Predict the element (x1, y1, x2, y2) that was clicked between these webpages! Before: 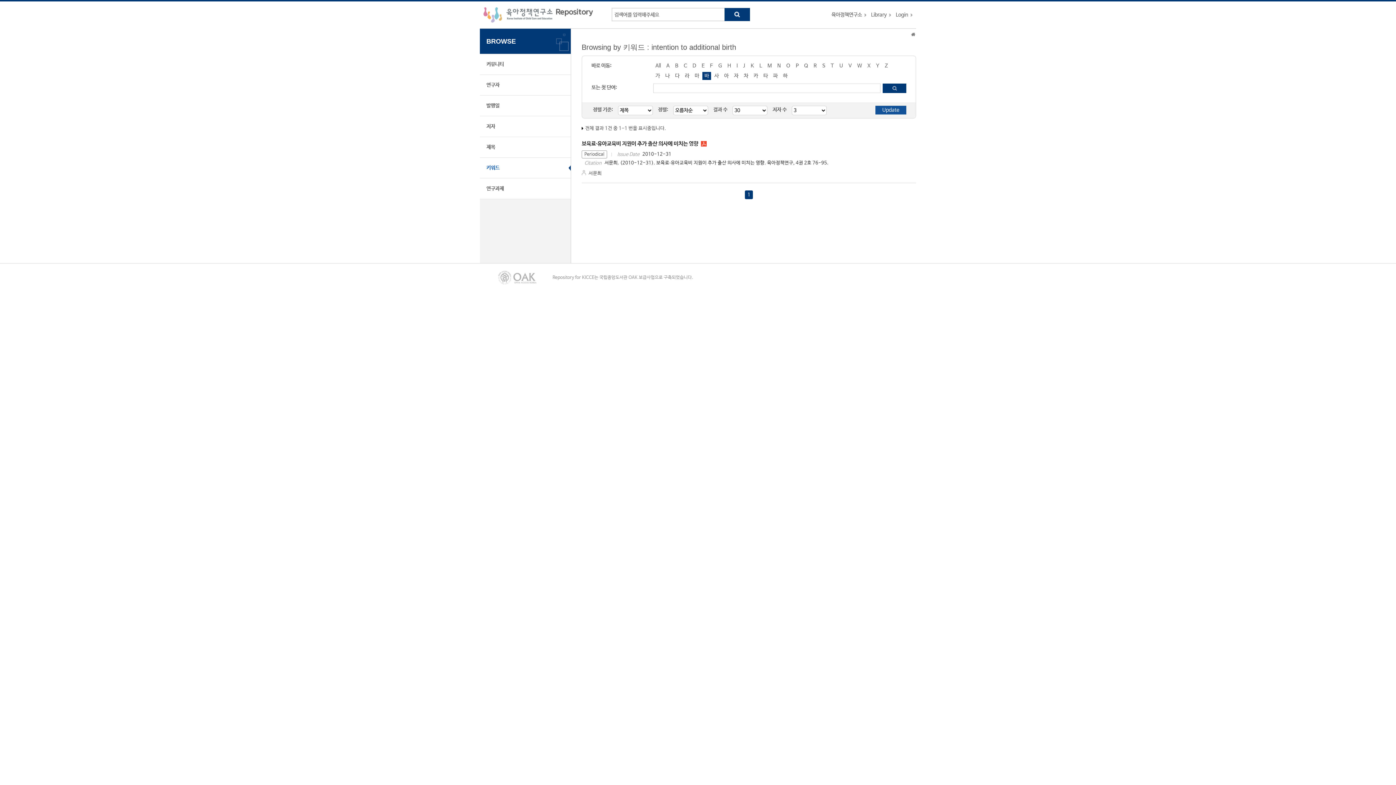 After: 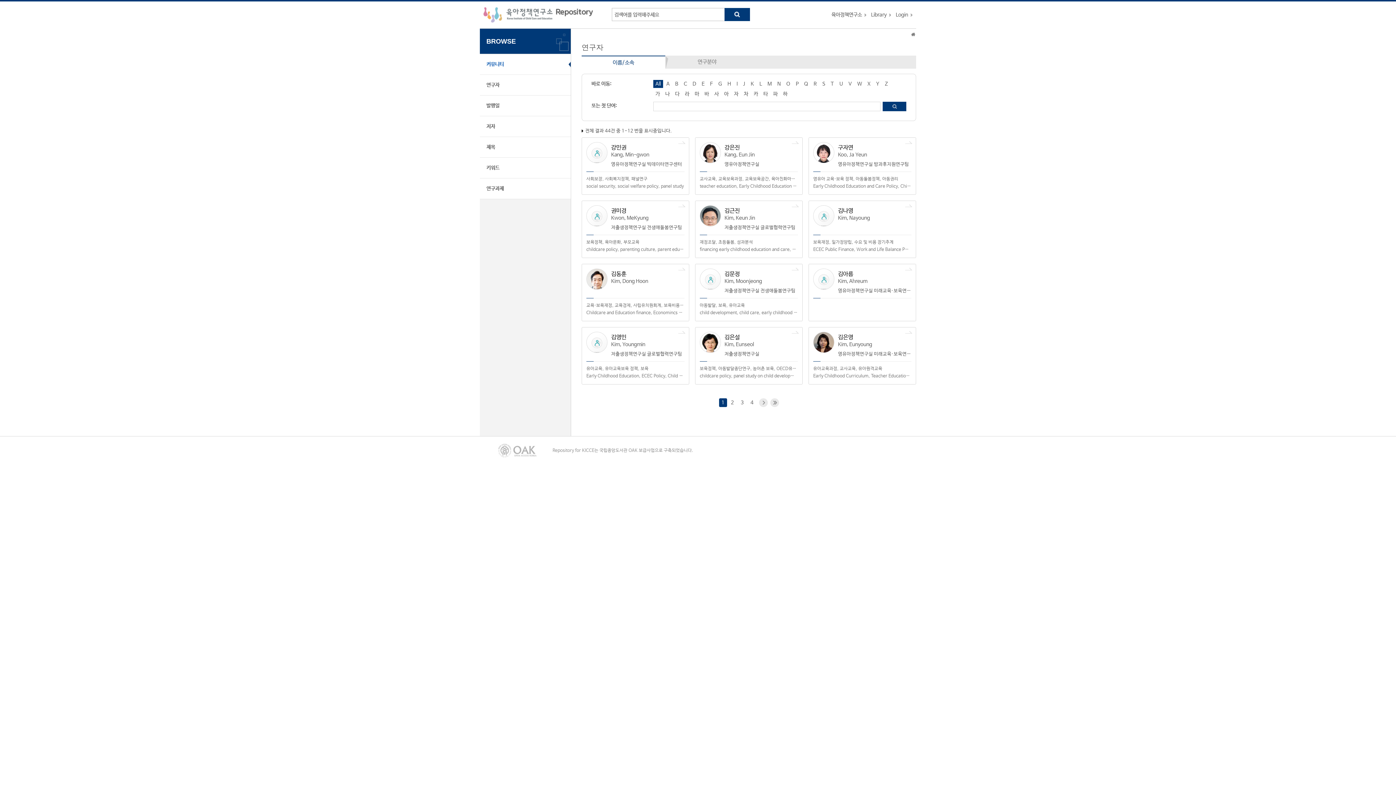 Action: bbox: (480, 74, 570, 95) label: 연구자